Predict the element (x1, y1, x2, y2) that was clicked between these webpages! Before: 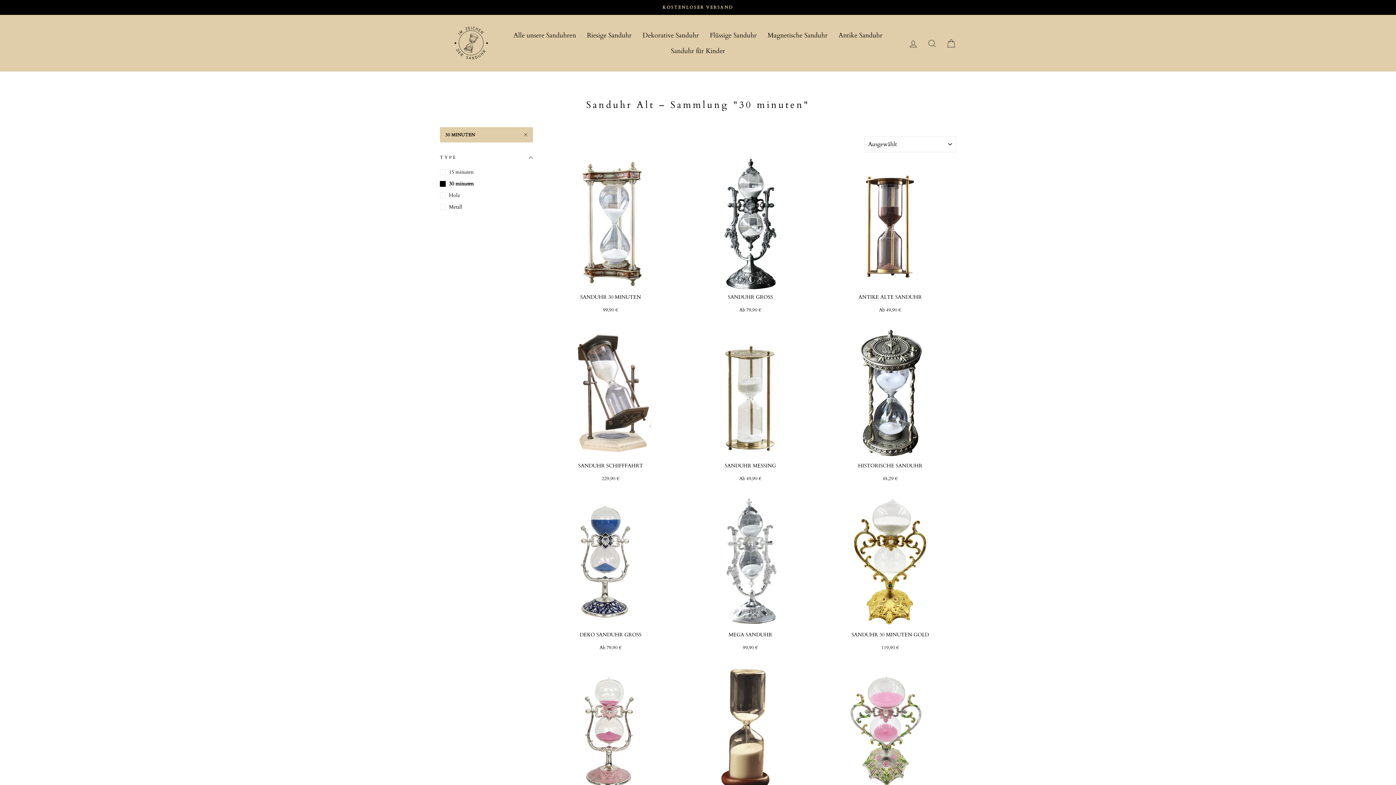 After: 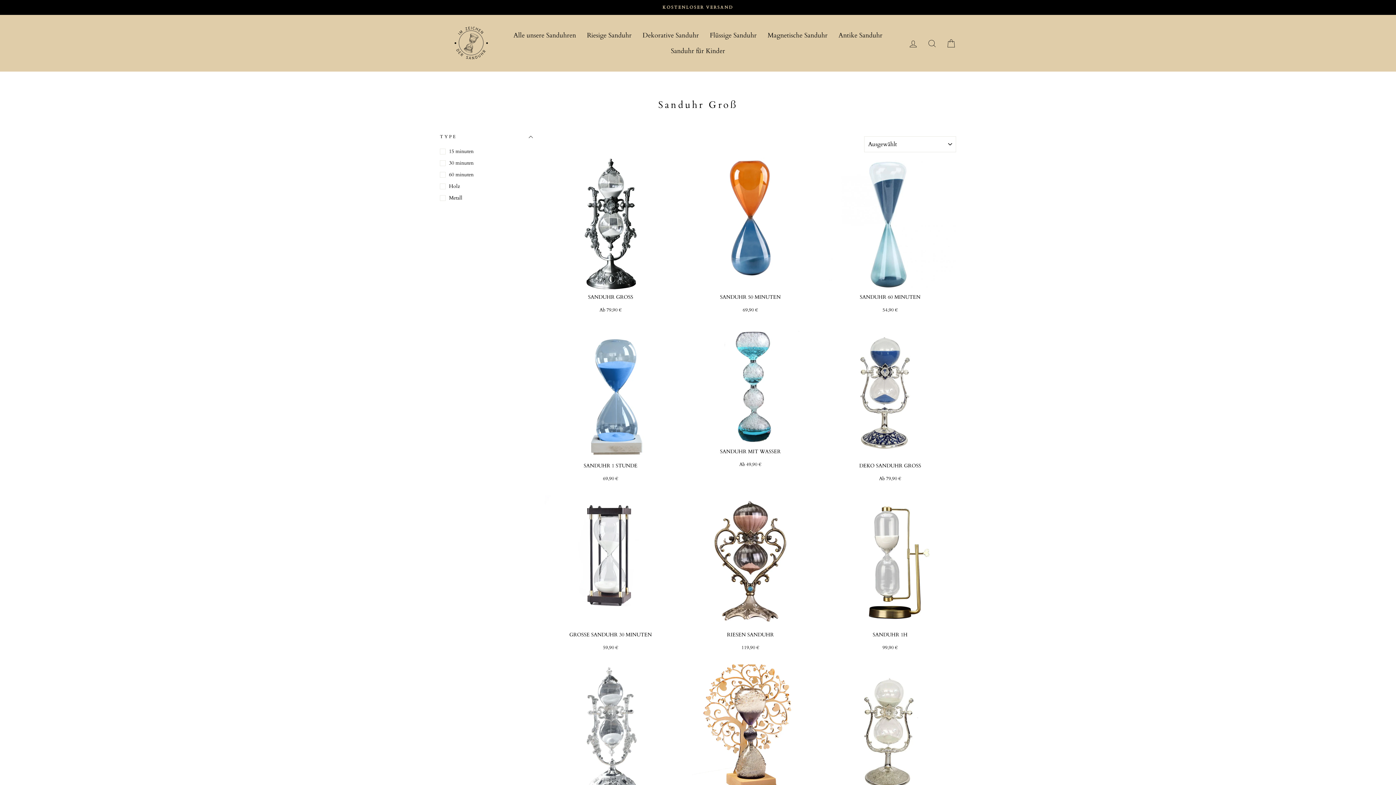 Action: bbox: (581, 27, 637, 43) label: Riesige Sanduhr